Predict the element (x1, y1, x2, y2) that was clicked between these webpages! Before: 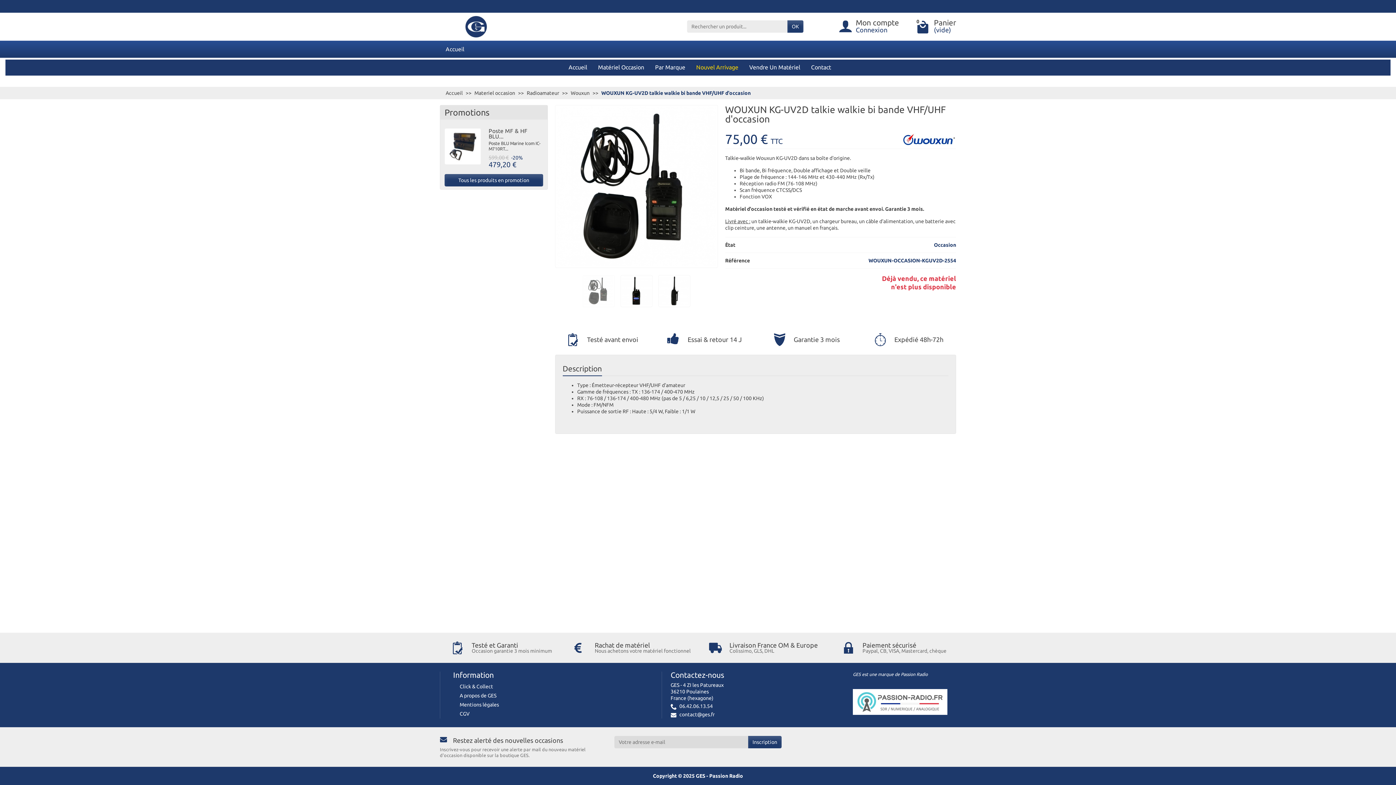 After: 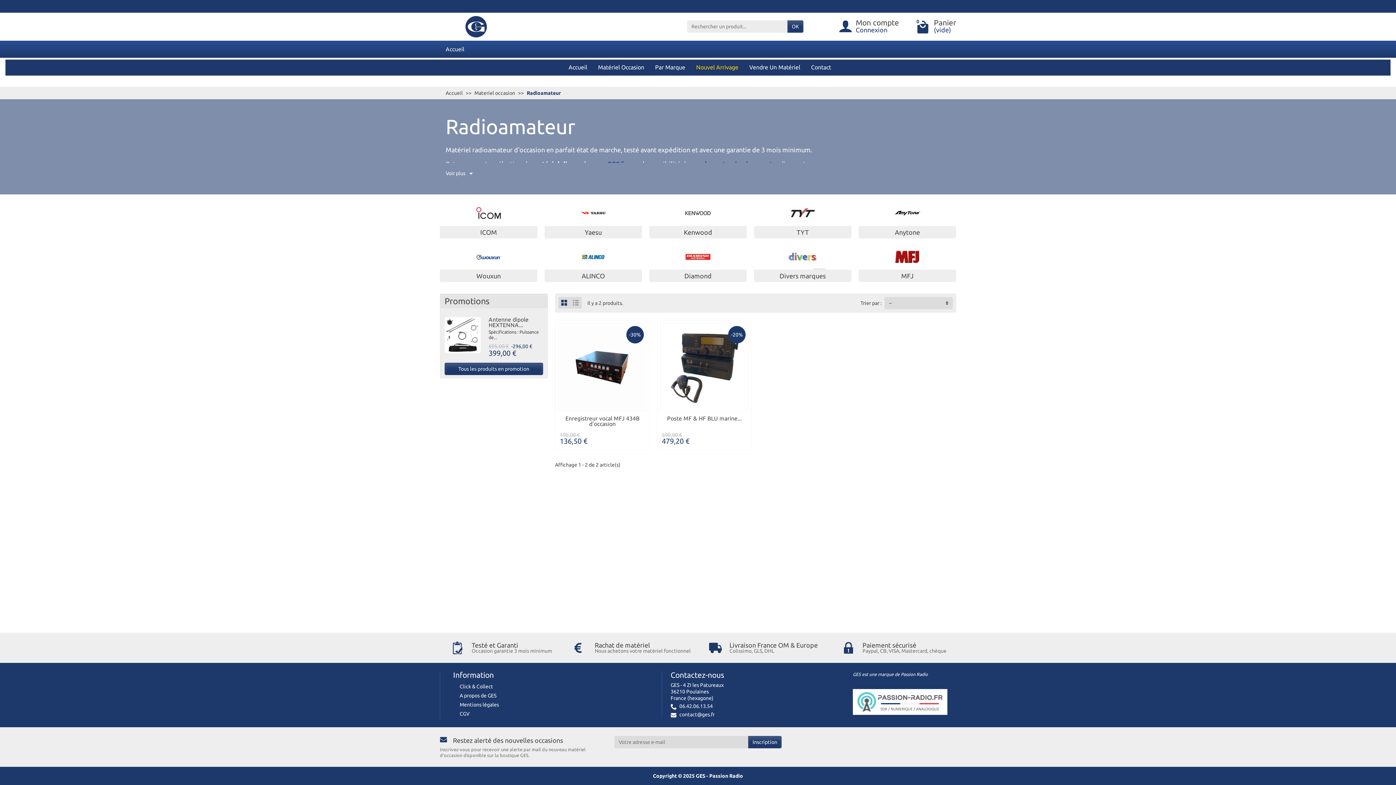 Action: bbox: (526, 90, 559, 95) label: Radioamateur